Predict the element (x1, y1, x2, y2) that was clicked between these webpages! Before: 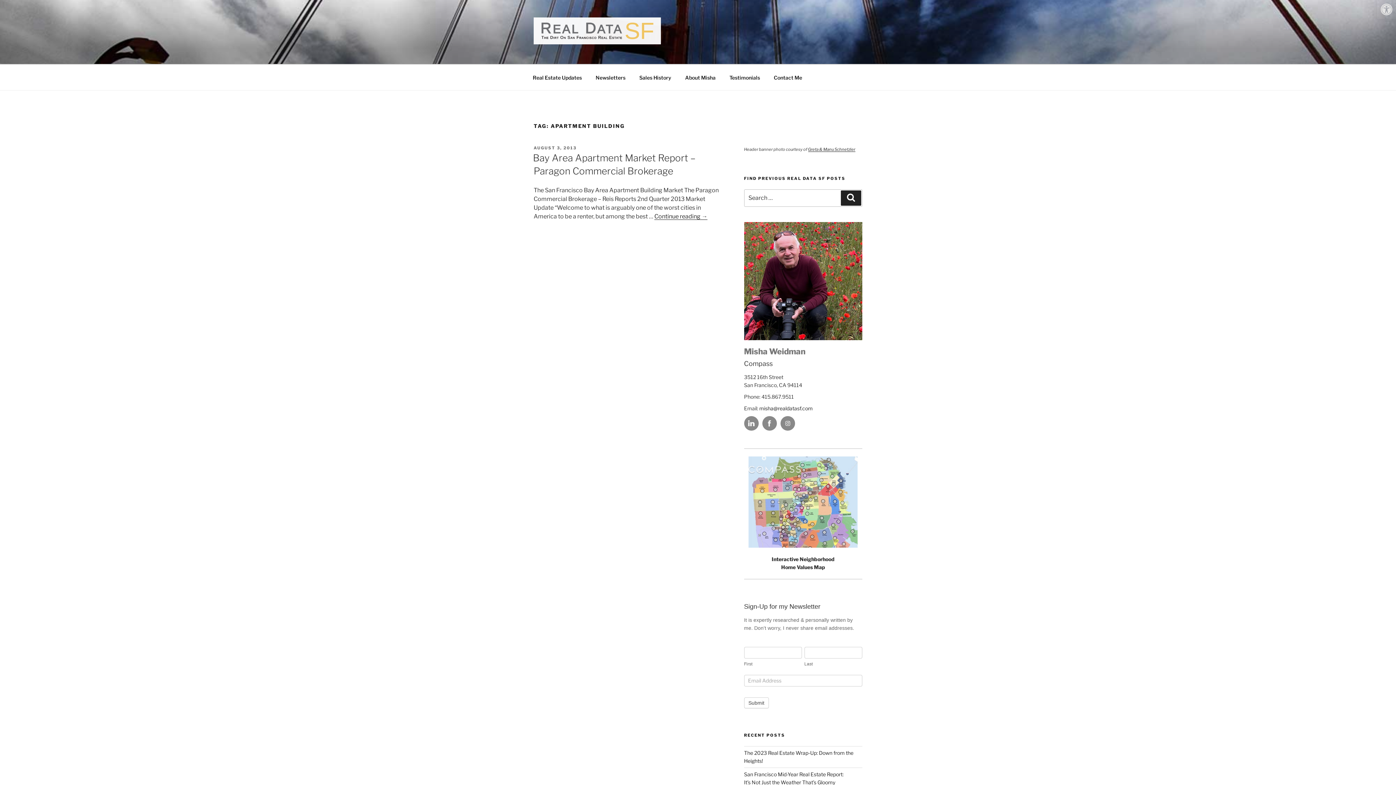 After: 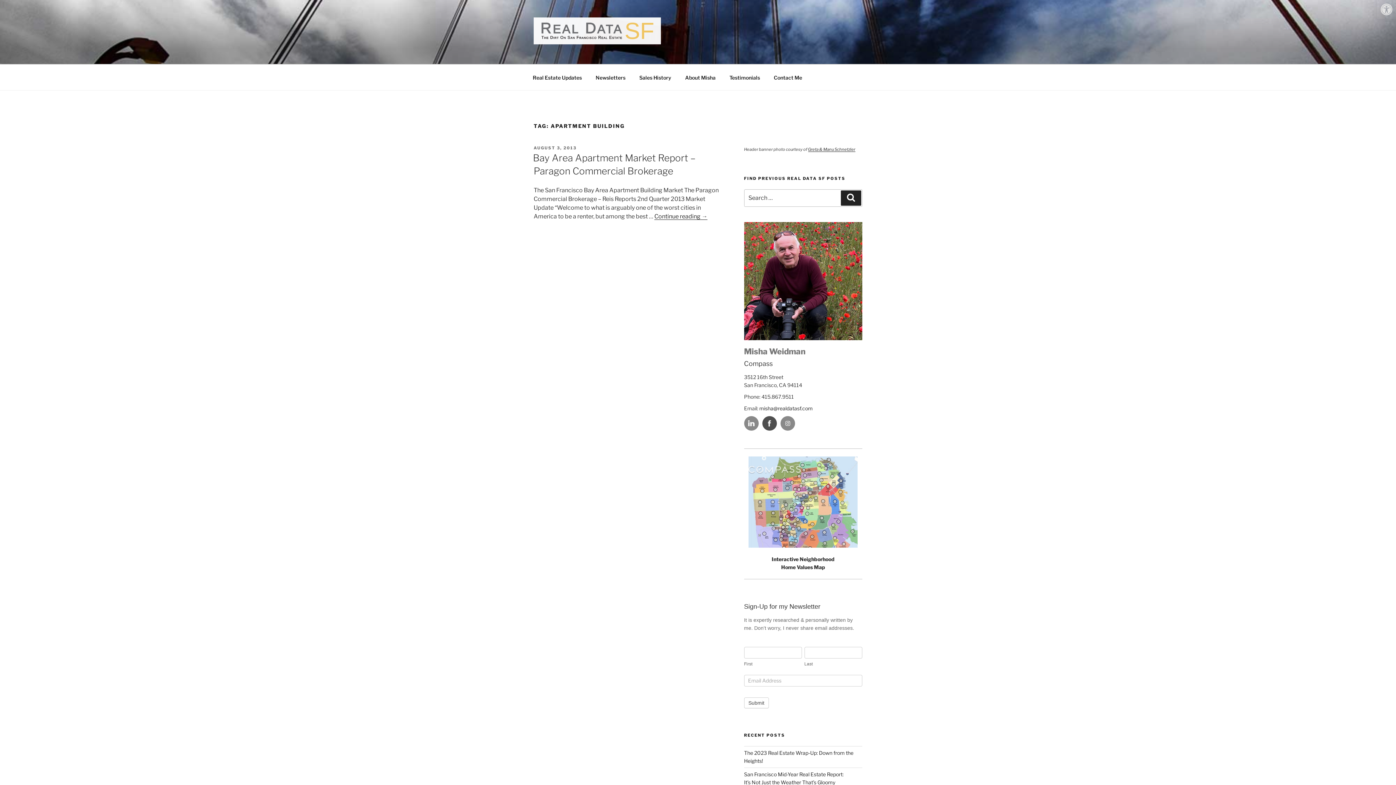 Action: bbox: (762, 416, 780, 430) label: 
